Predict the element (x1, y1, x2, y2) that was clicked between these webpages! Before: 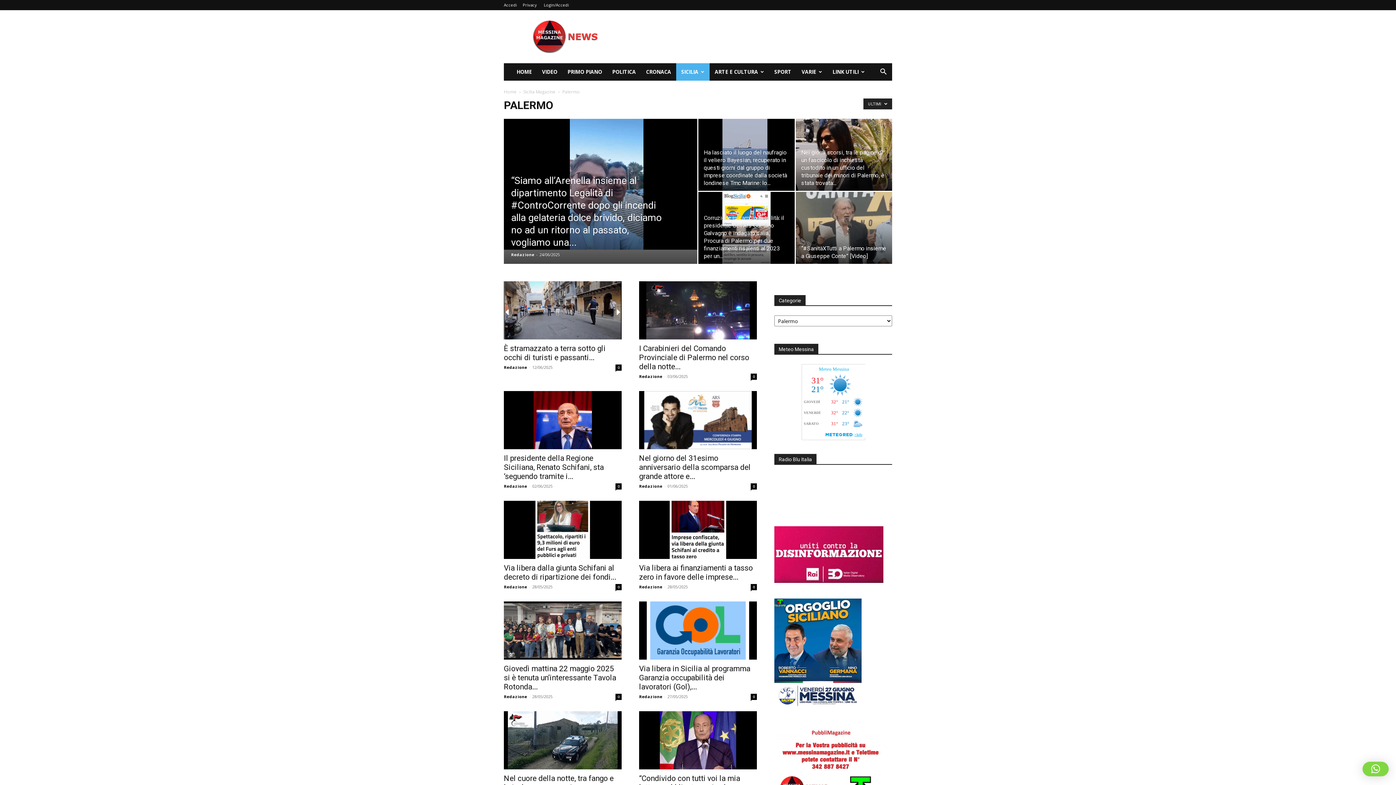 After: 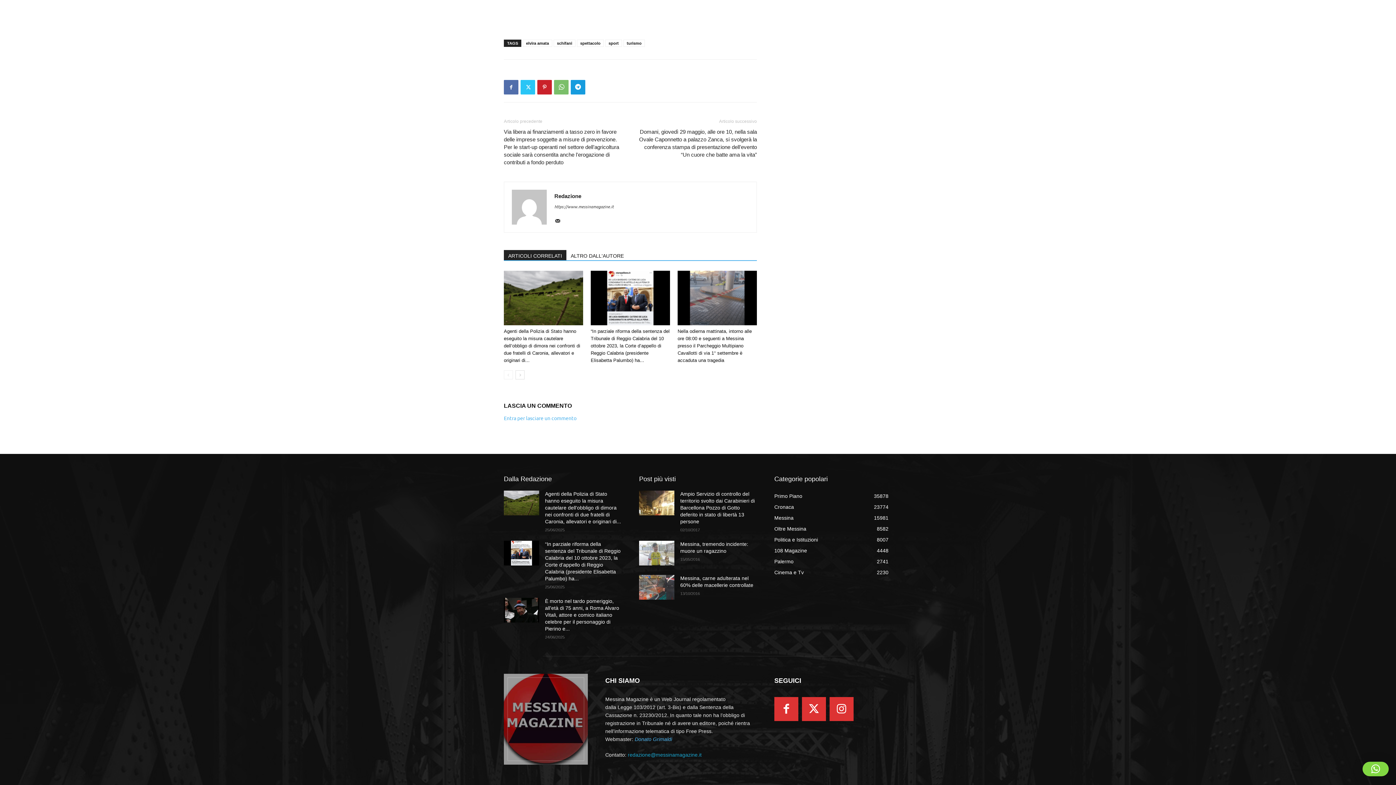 Action: bbox: (615, 584, 621, 590) label: 0